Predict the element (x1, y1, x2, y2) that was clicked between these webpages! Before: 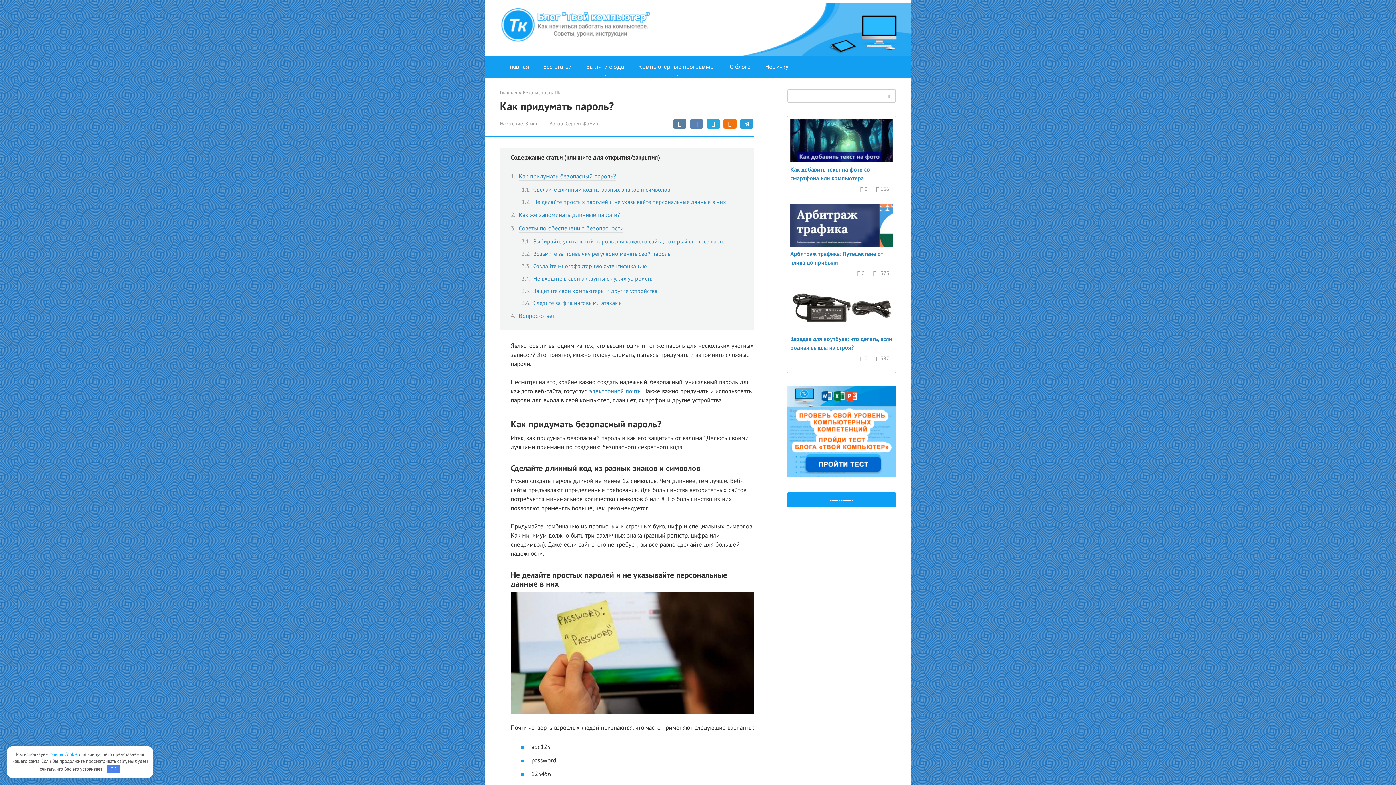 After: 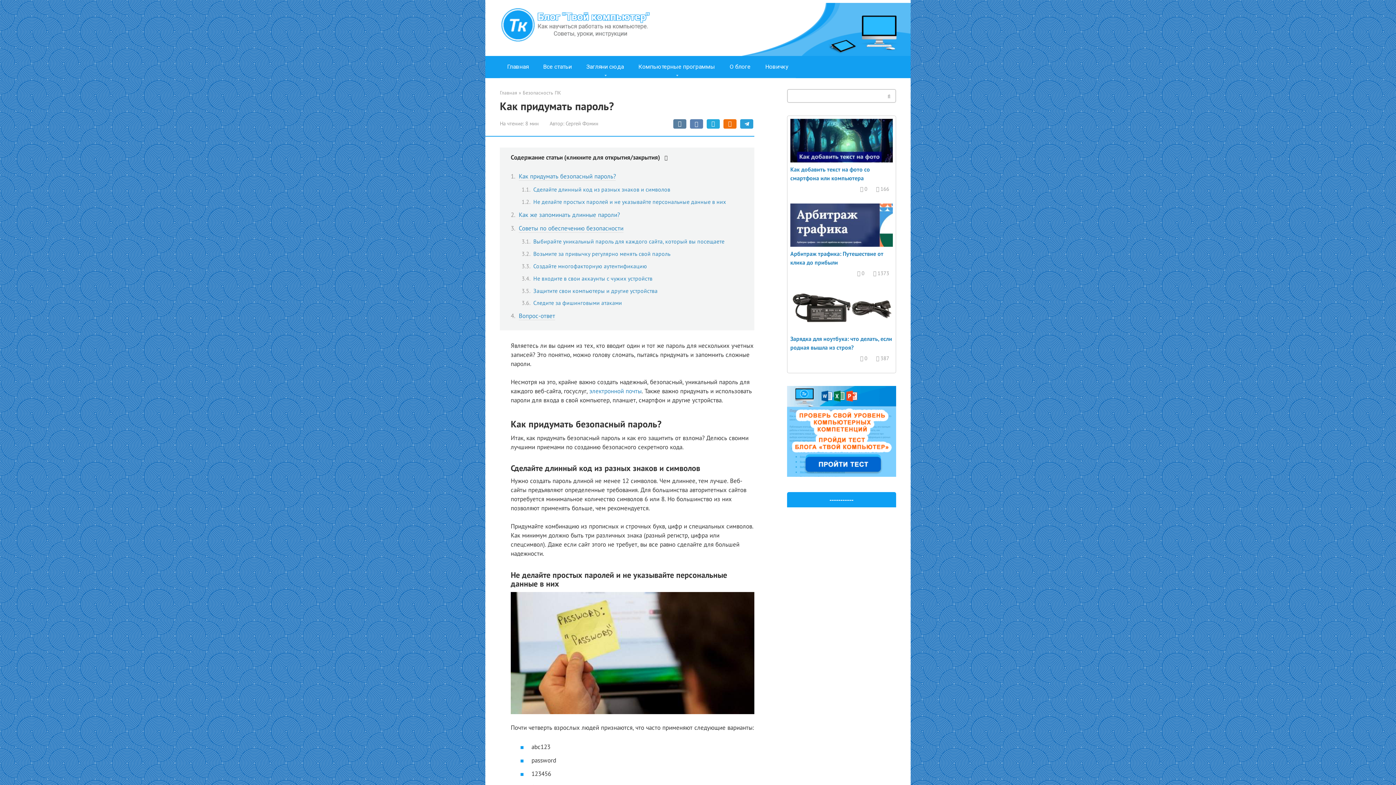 Action: bbox: (106, 765, 120, 773) label: OK